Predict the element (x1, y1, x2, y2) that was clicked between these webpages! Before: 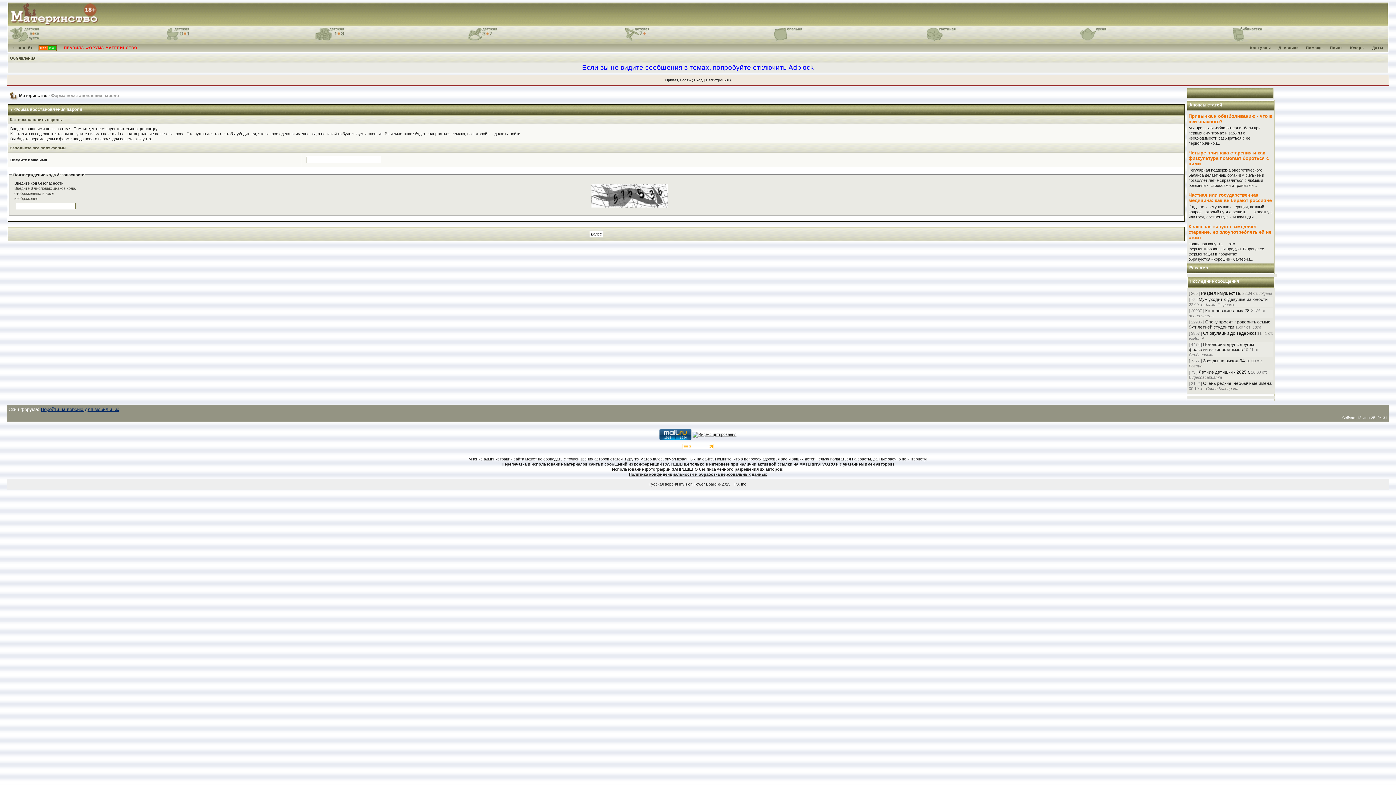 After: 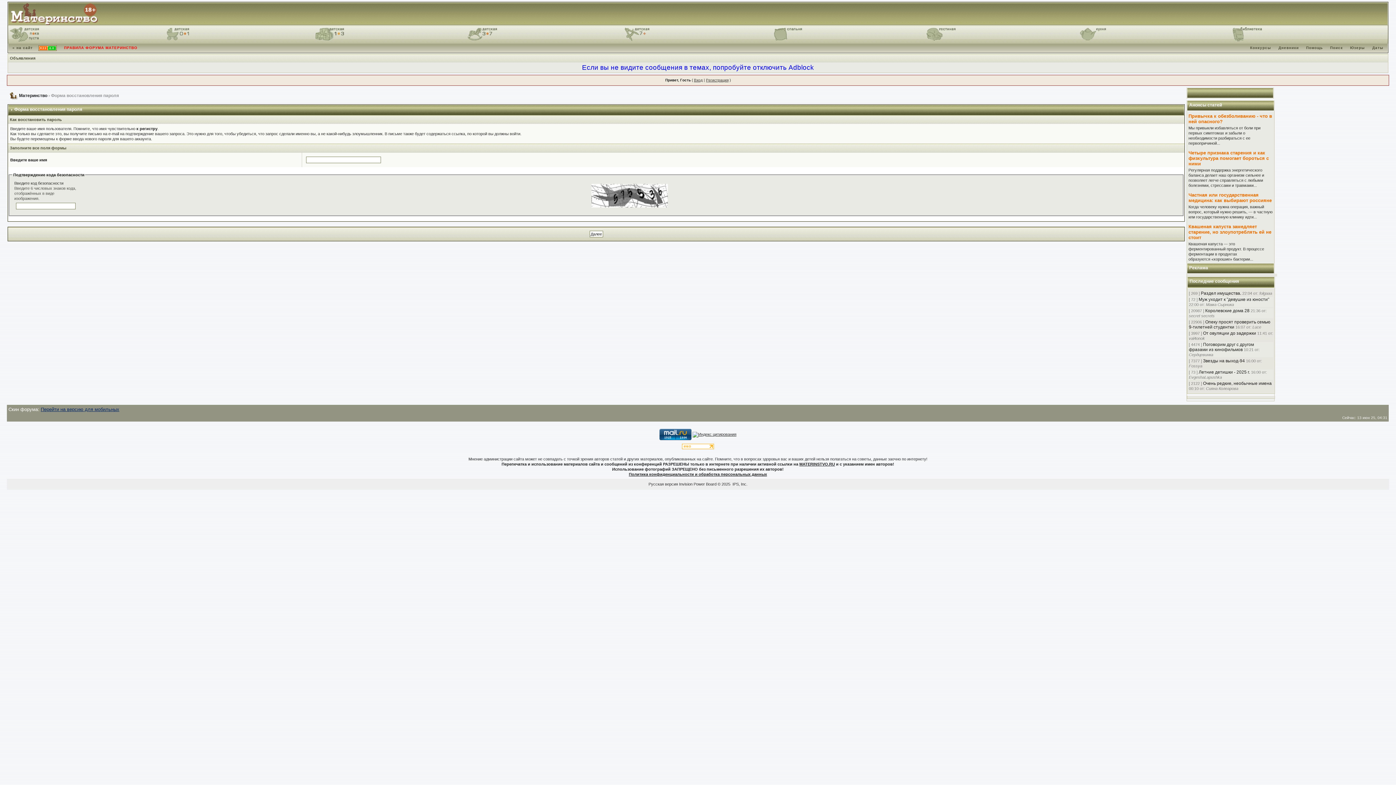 Action: bbox: (315, 27, 344, 41)